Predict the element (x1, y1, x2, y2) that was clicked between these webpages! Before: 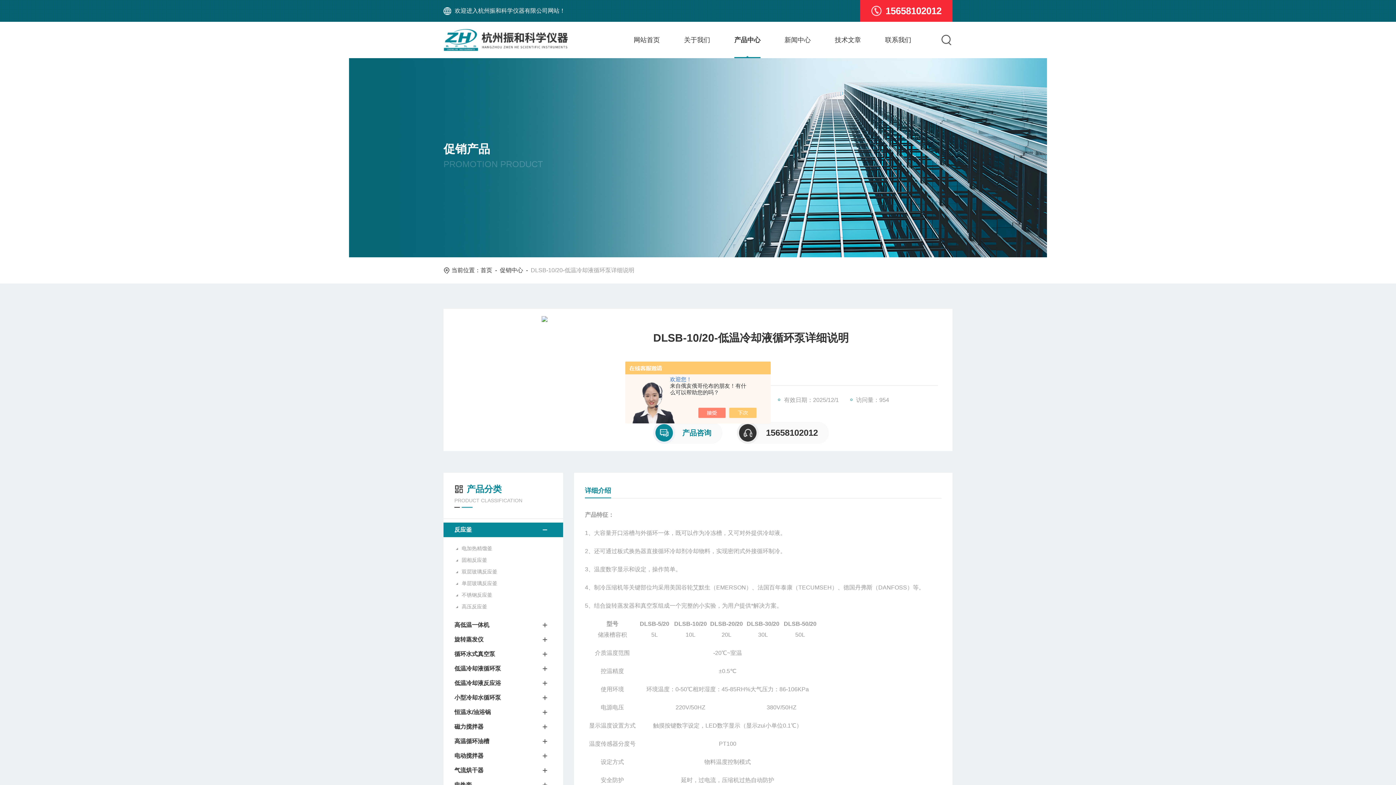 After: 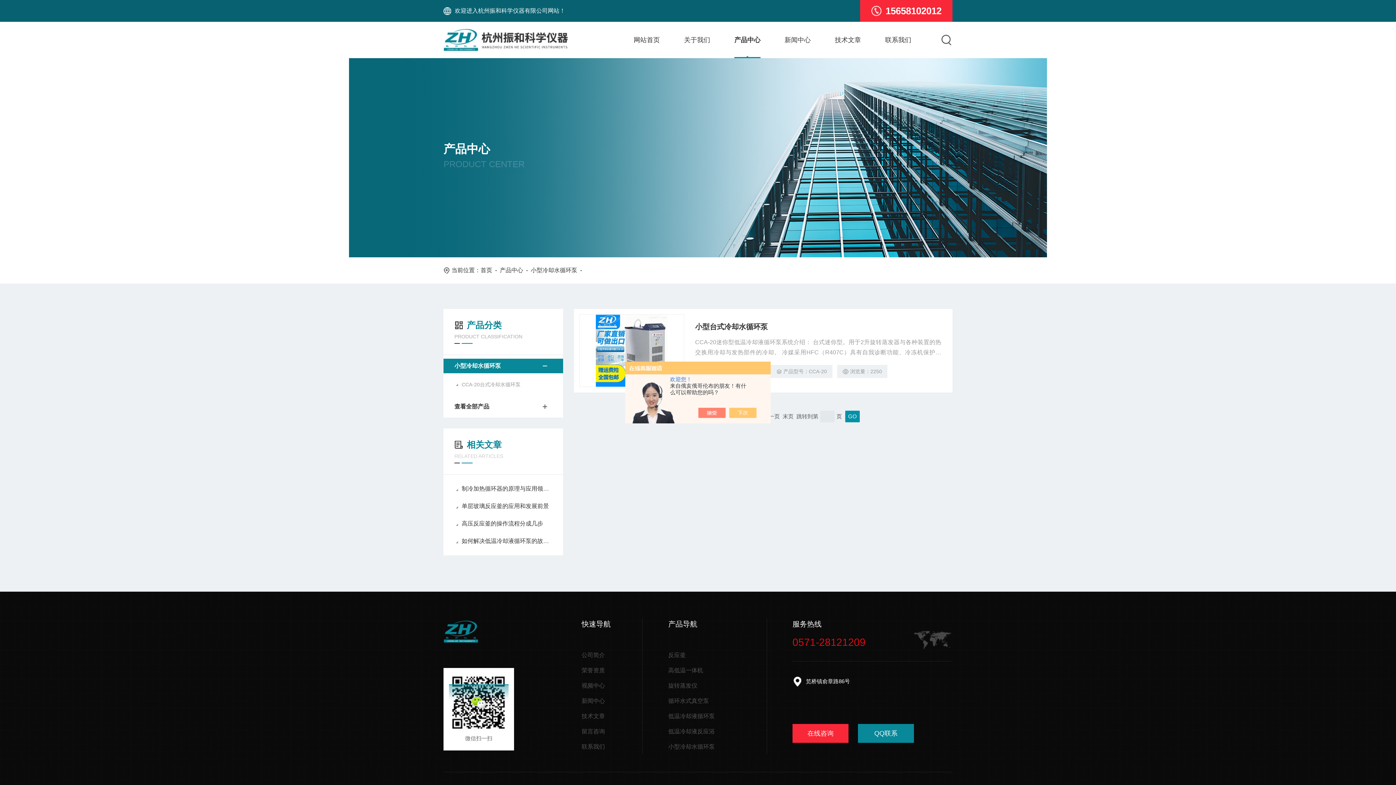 Action: label: 小型冷却水循环泵 bbox: (454, 690, 537, 705)